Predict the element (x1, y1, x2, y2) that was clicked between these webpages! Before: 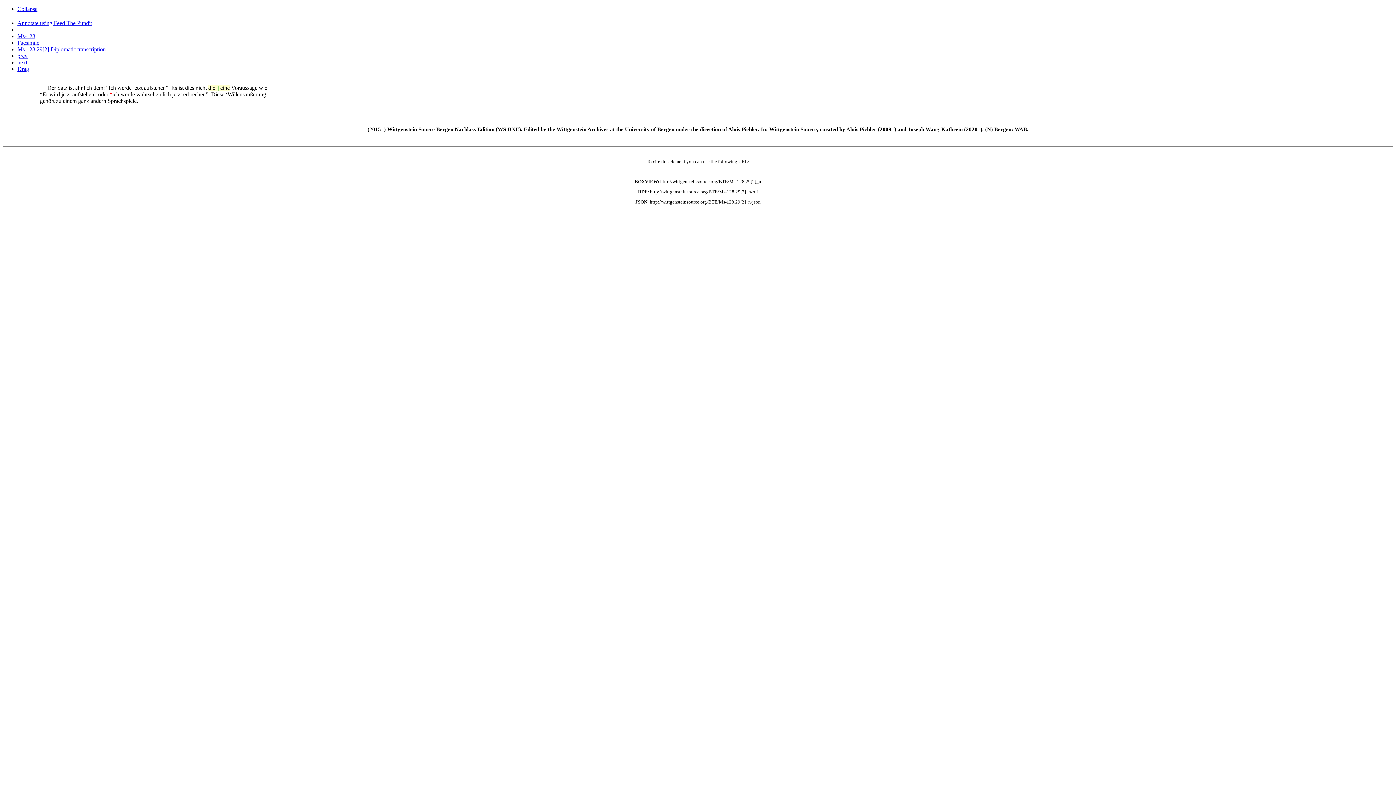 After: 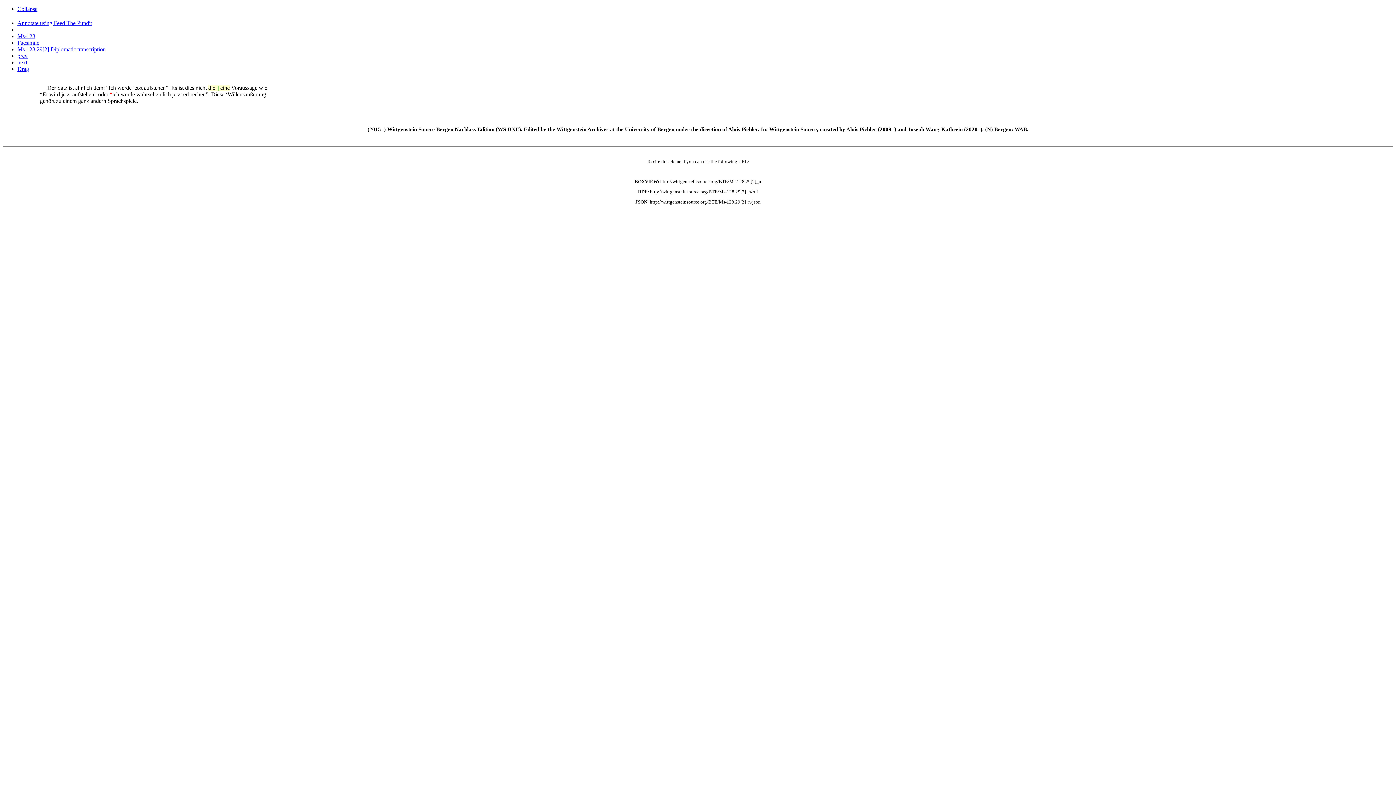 Action: label: Annotate using Feed The Pundit bbox: (17, 20, 92, 26)